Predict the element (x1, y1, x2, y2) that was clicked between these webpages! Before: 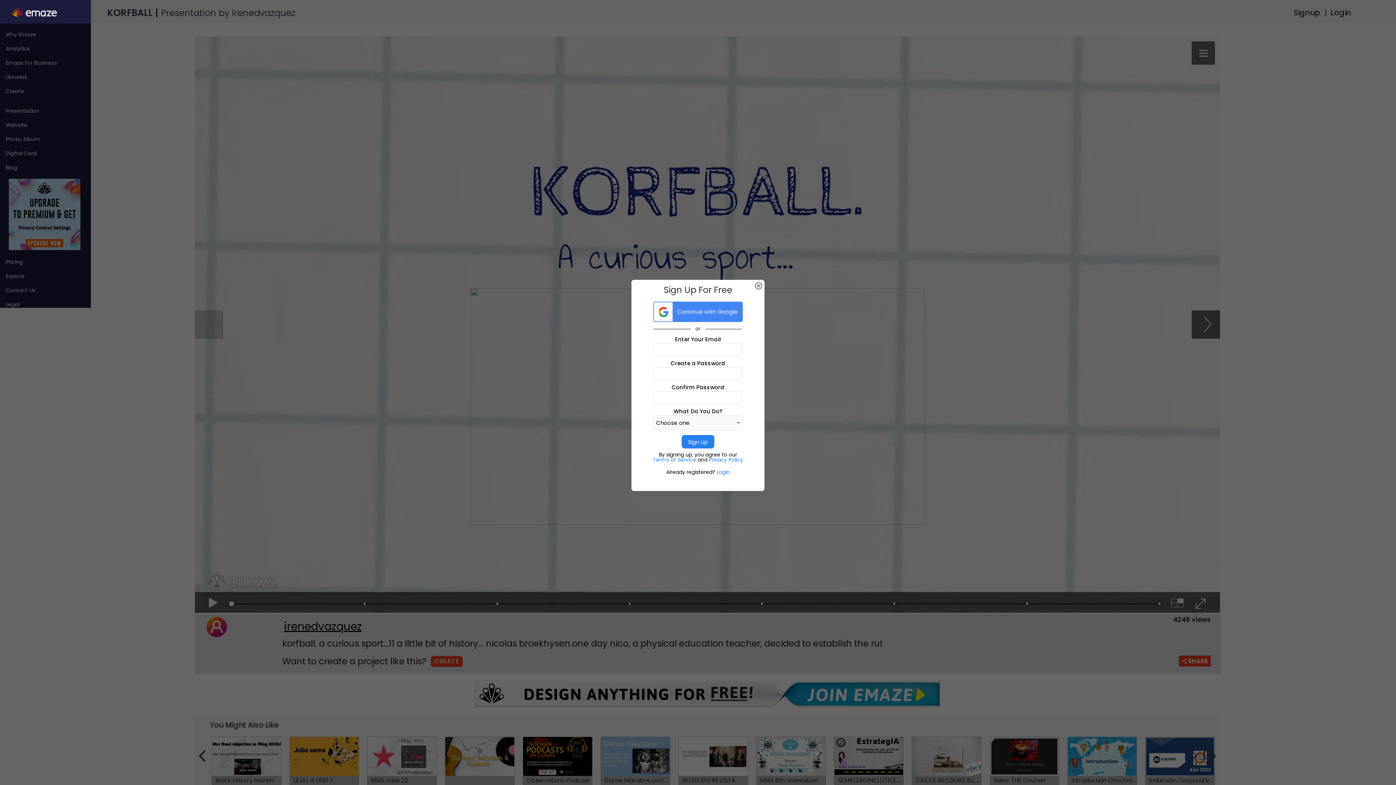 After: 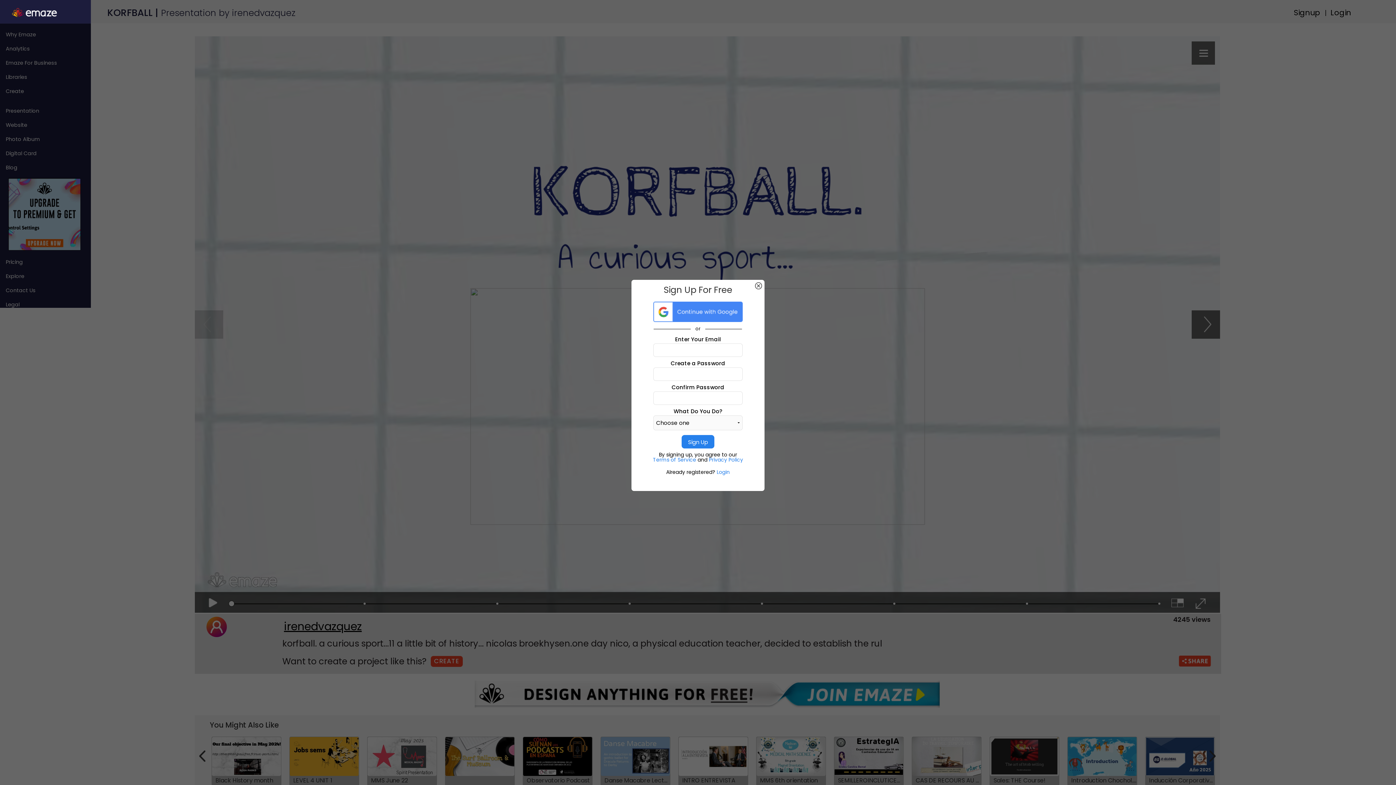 Action: label: 
Terms of Service  bbox: (653, 456, 697, 463)